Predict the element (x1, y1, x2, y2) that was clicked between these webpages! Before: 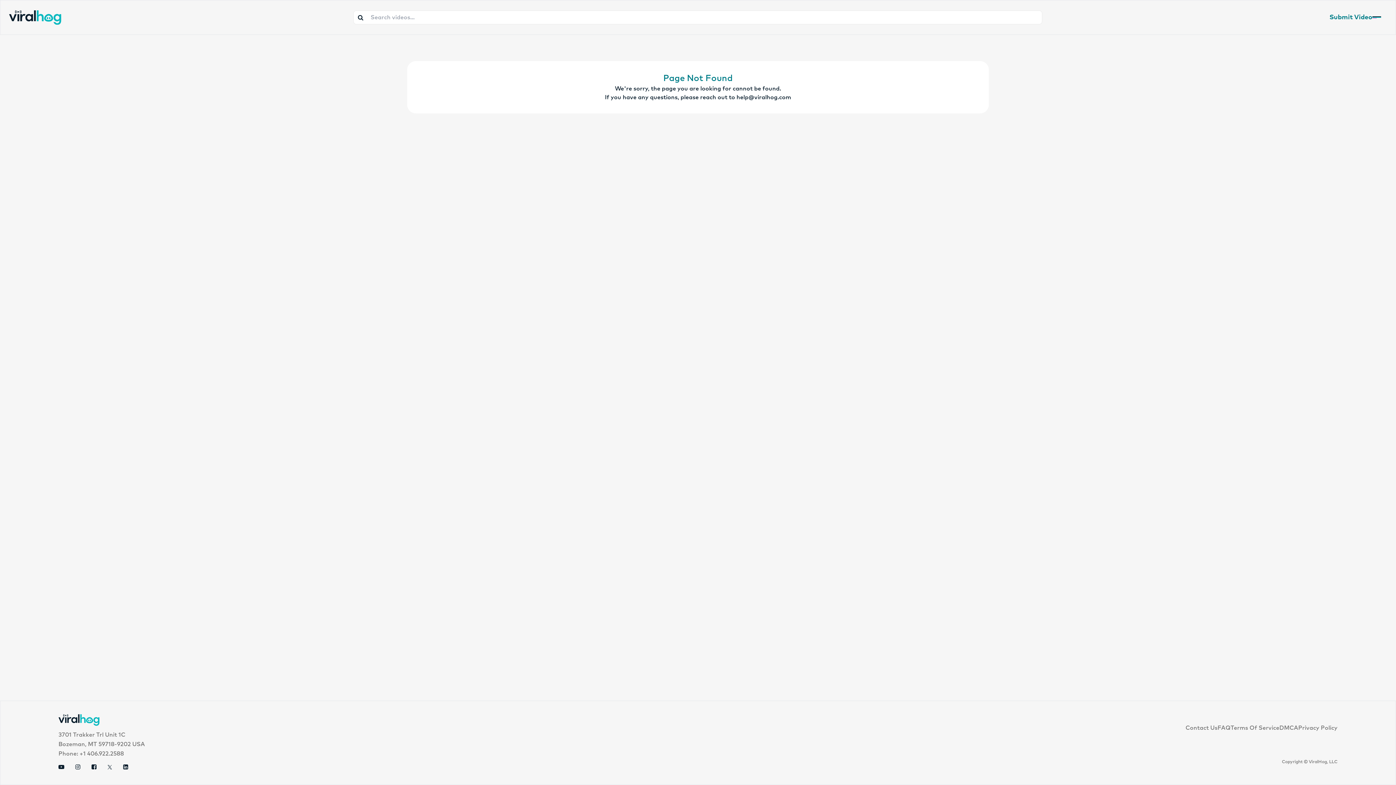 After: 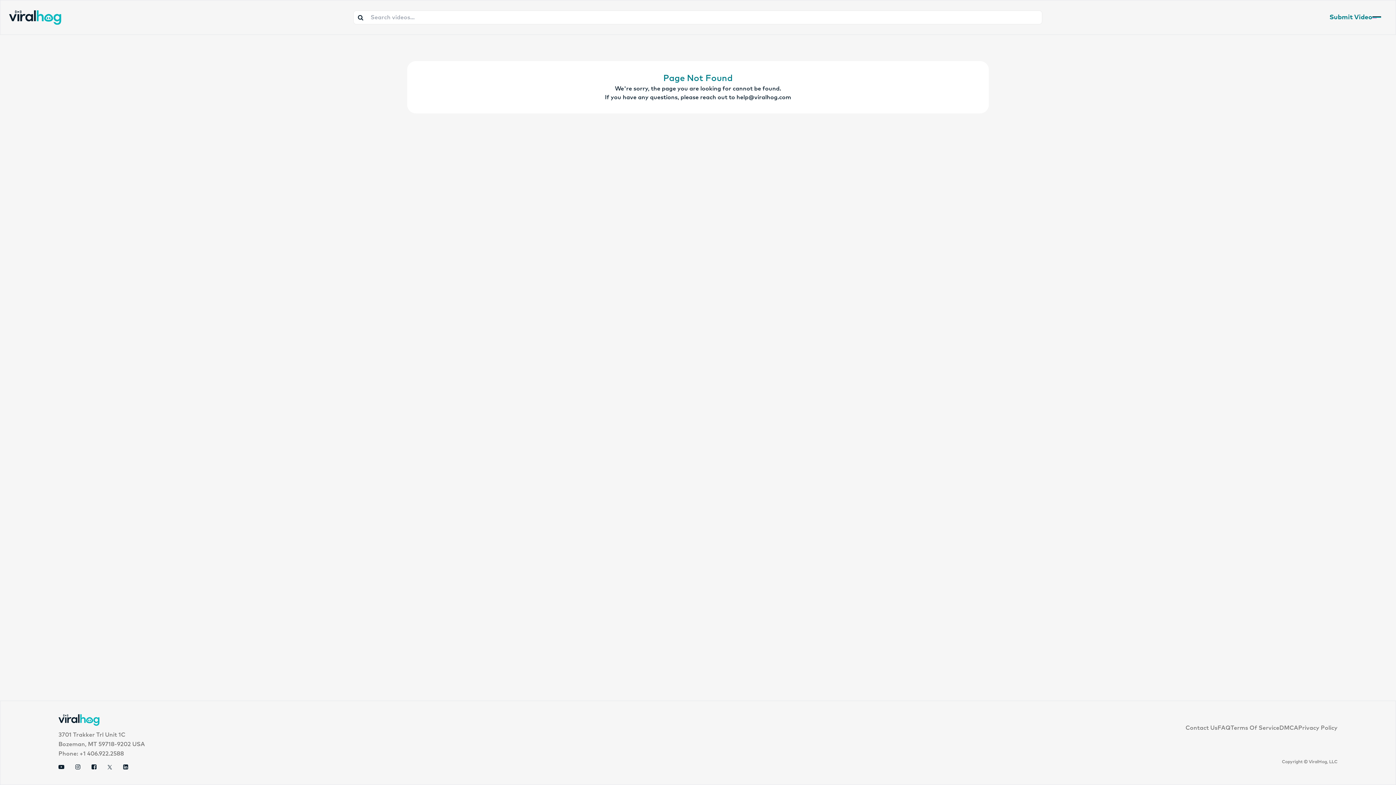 Action: bbox: (107, 765, 112, 769)